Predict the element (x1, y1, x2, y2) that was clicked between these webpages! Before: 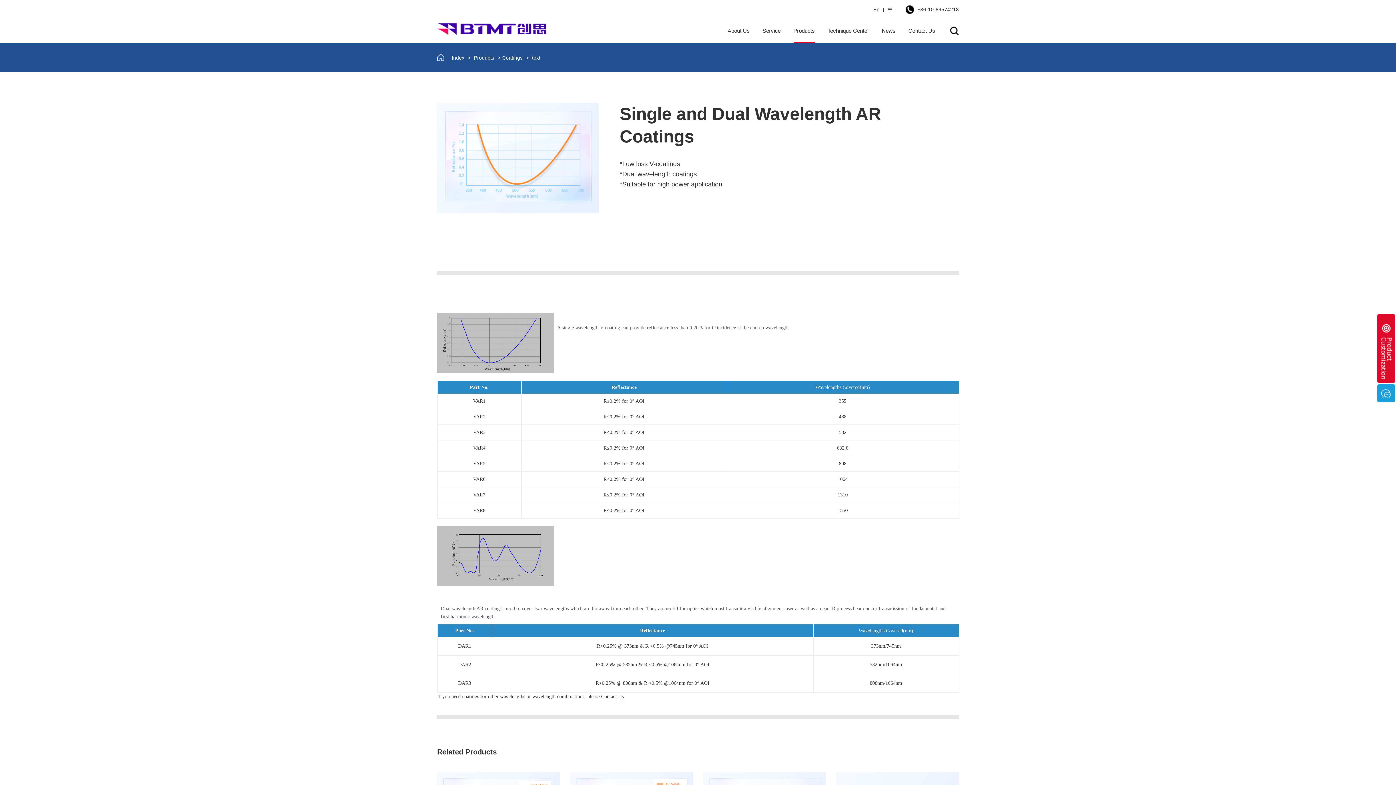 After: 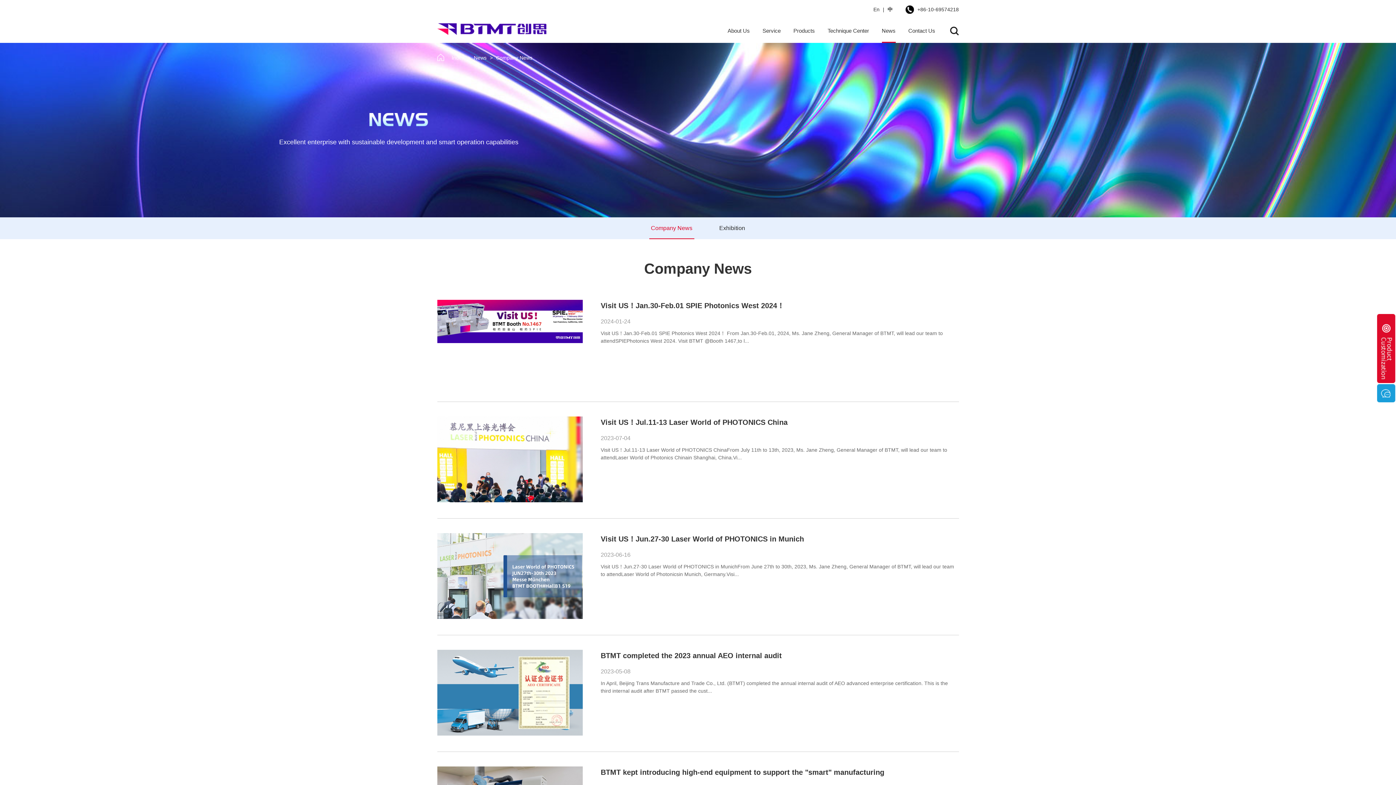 Action: label: News bbox: (882, 26, 895, 38)